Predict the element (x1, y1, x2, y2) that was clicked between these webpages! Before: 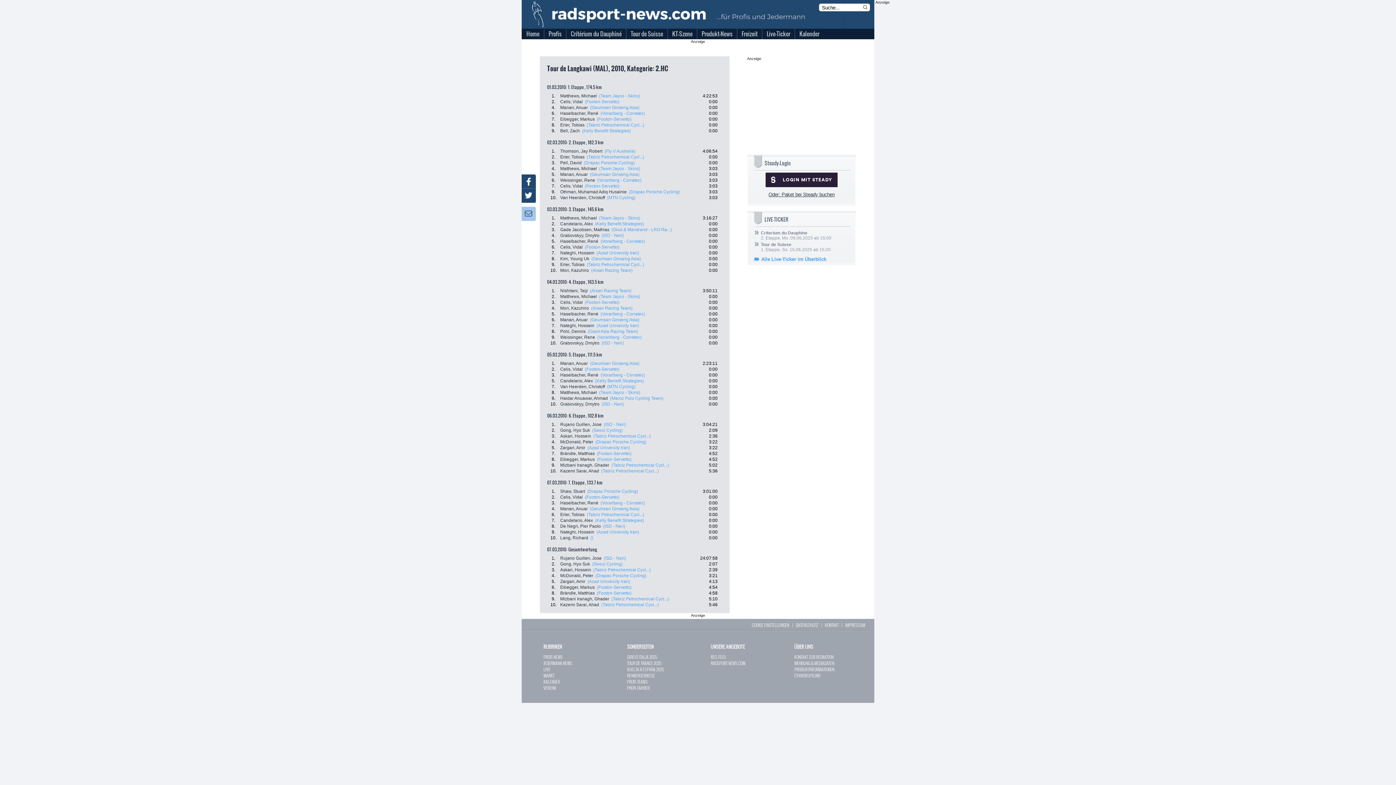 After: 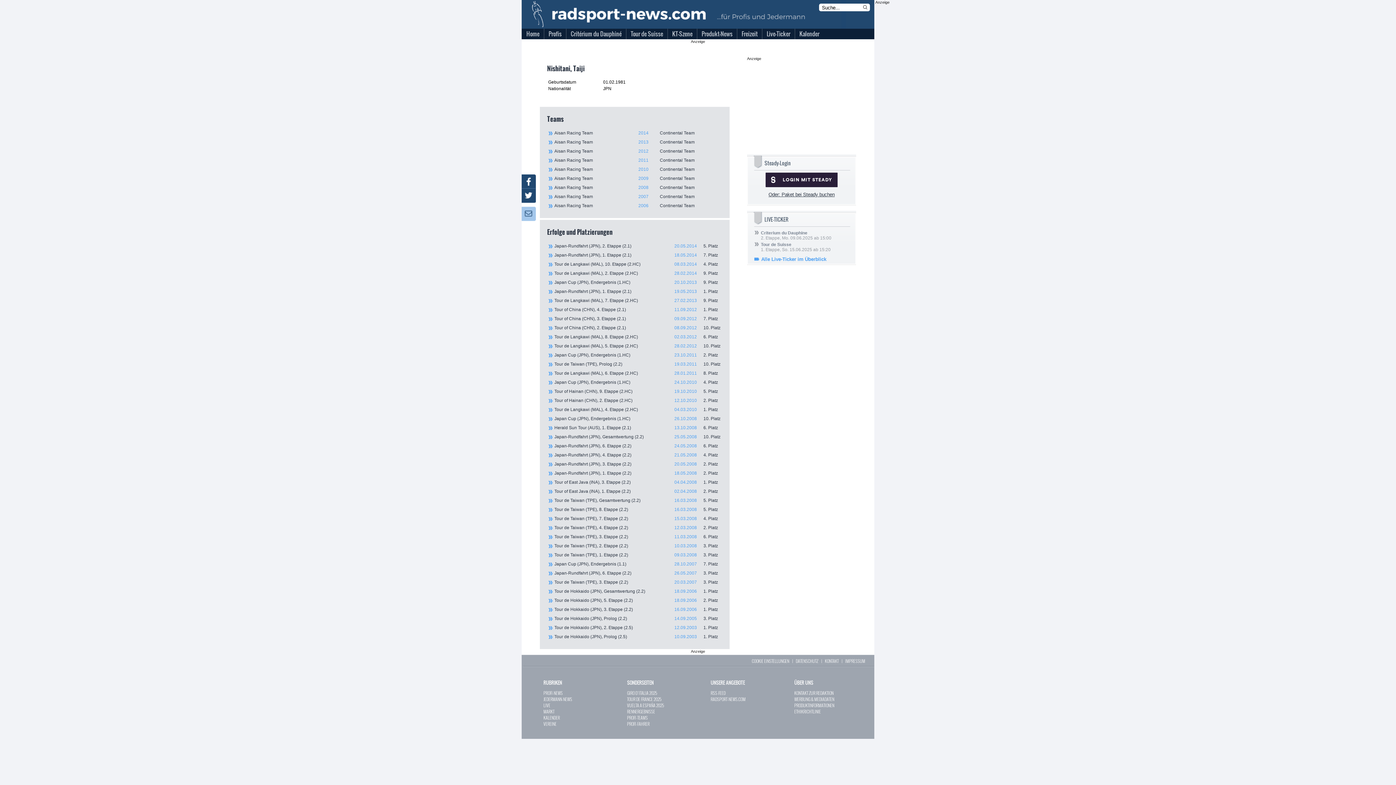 Action: label: Nishitani, Taiji bbox: (560, 288, 588, 293)